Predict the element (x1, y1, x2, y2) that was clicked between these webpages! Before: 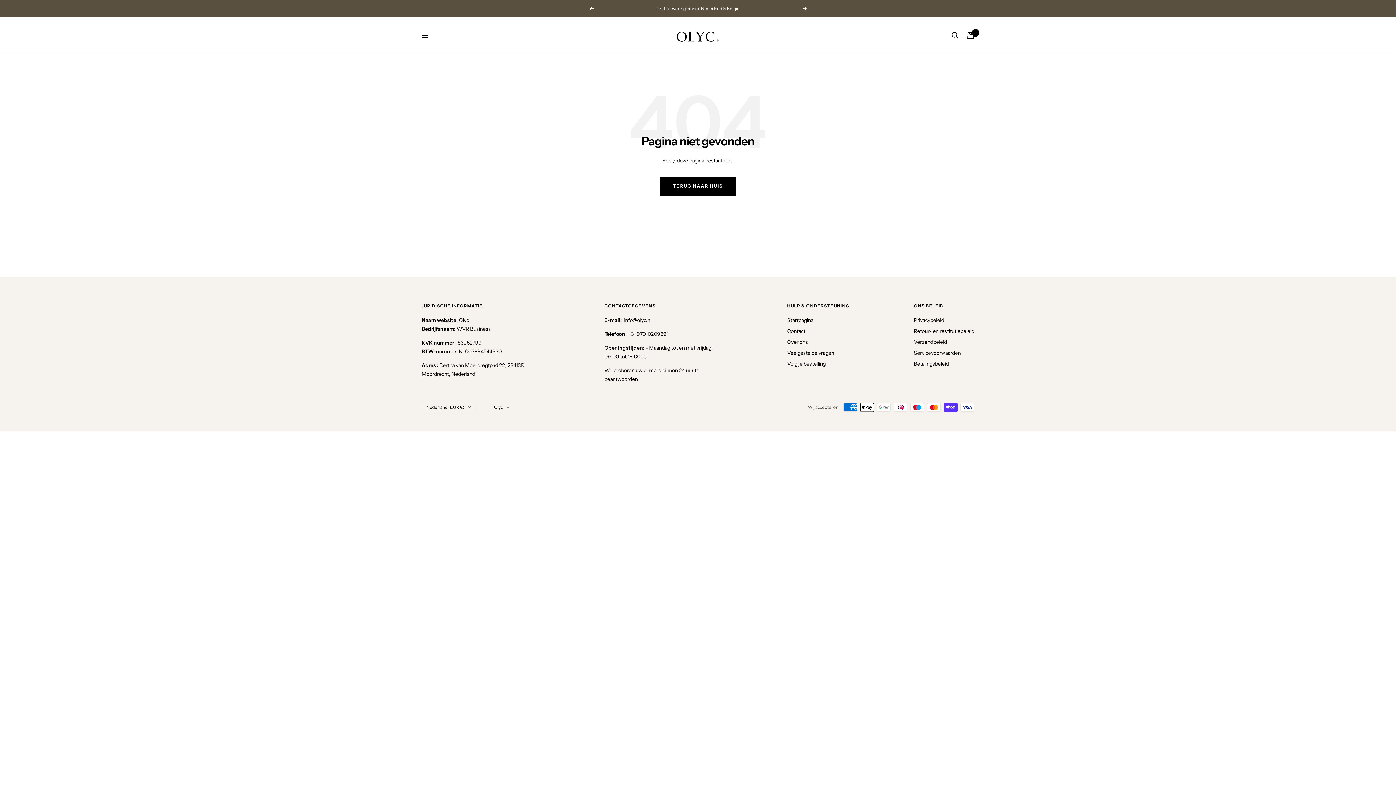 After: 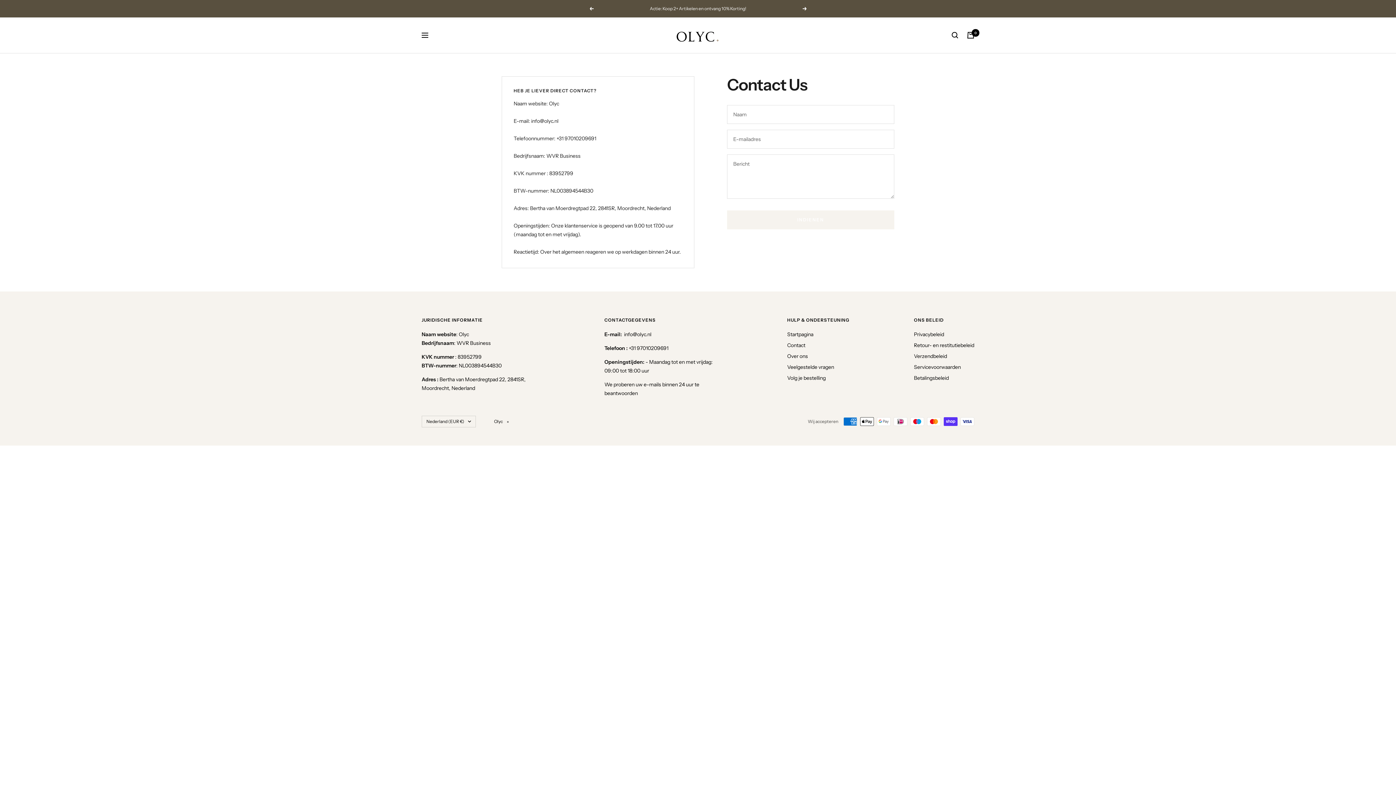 Action: bbox: (787, 326, 805, 335) label: Contact